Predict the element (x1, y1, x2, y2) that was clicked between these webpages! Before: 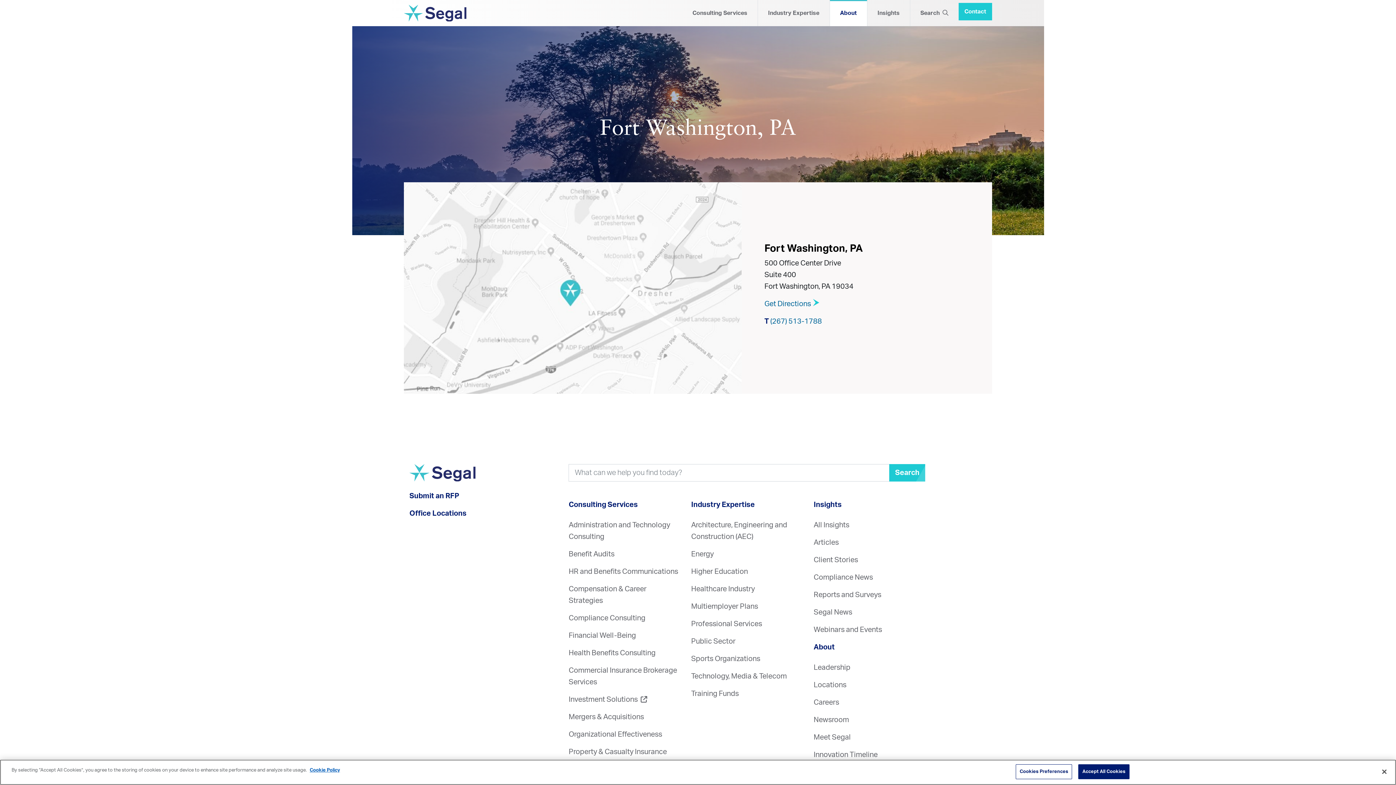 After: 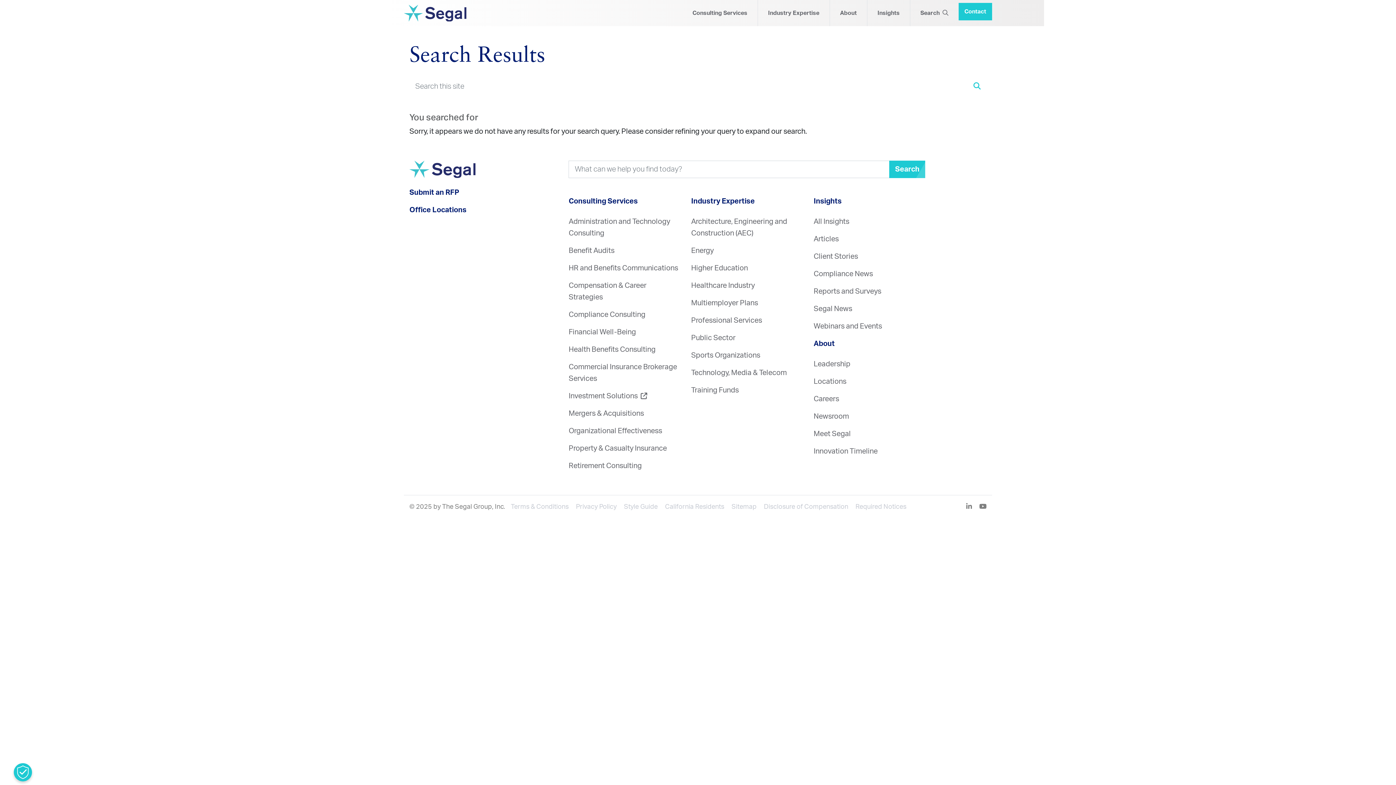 Action: bbox: (889, 464, 925, 481) label: Search